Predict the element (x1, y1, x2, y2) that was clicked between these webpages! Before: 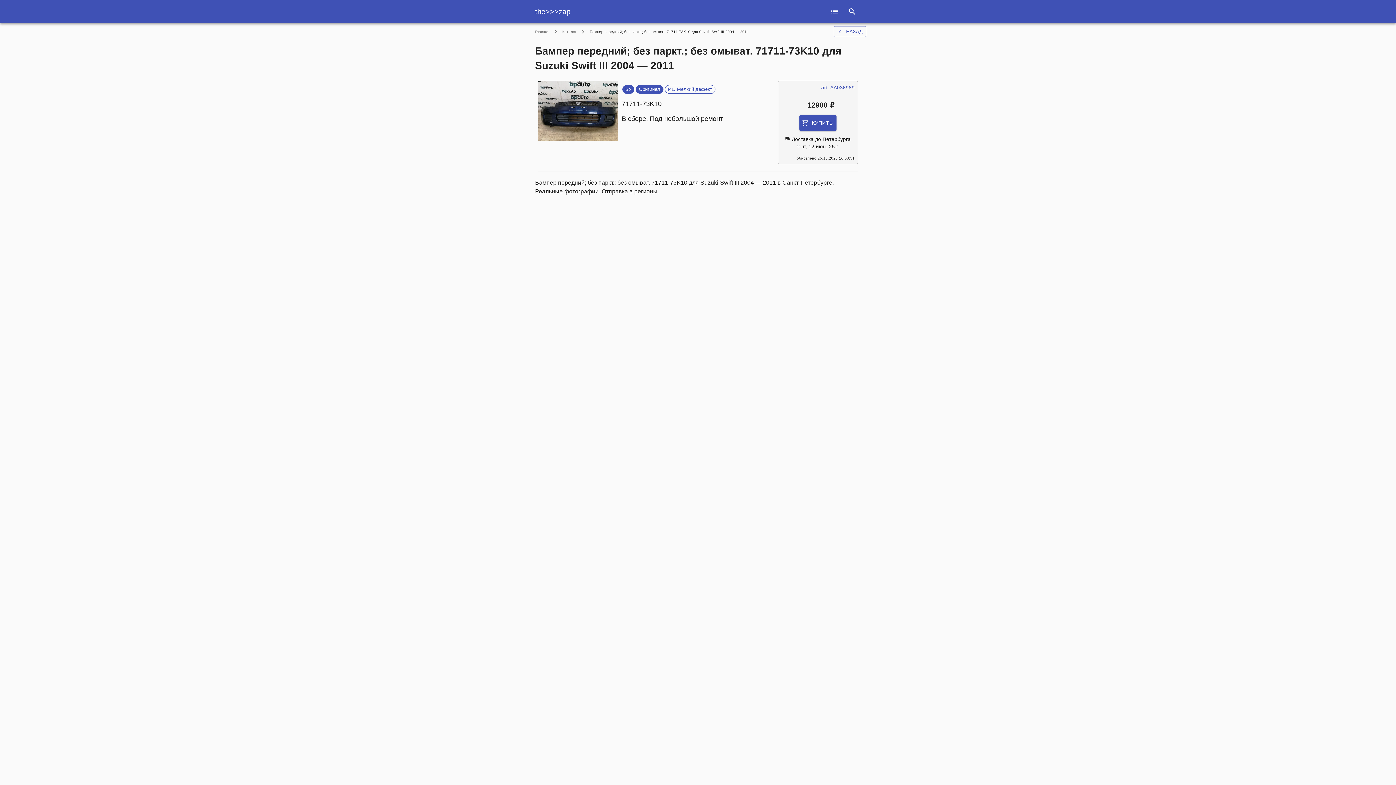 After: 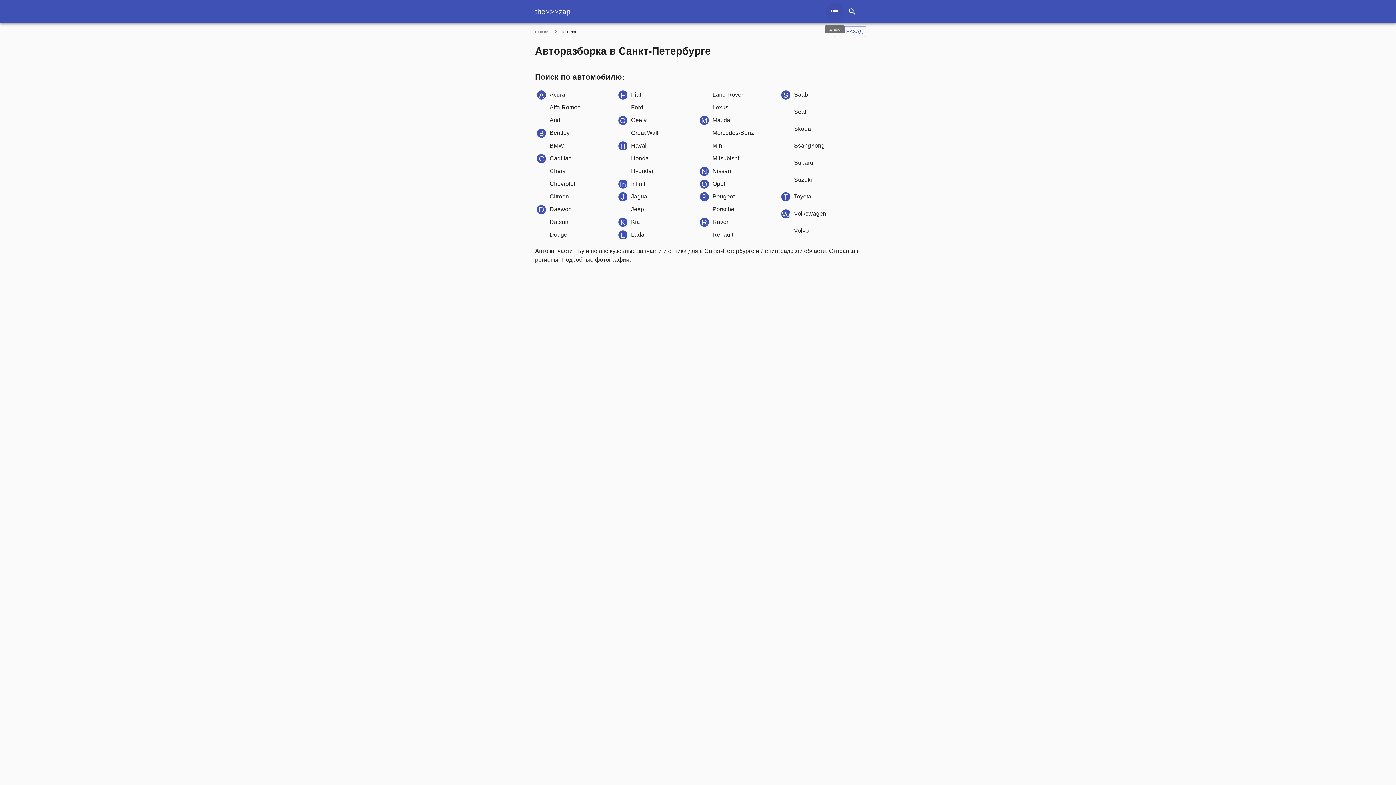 Action: label: catalog bbox: (826, 2, 843, 20)